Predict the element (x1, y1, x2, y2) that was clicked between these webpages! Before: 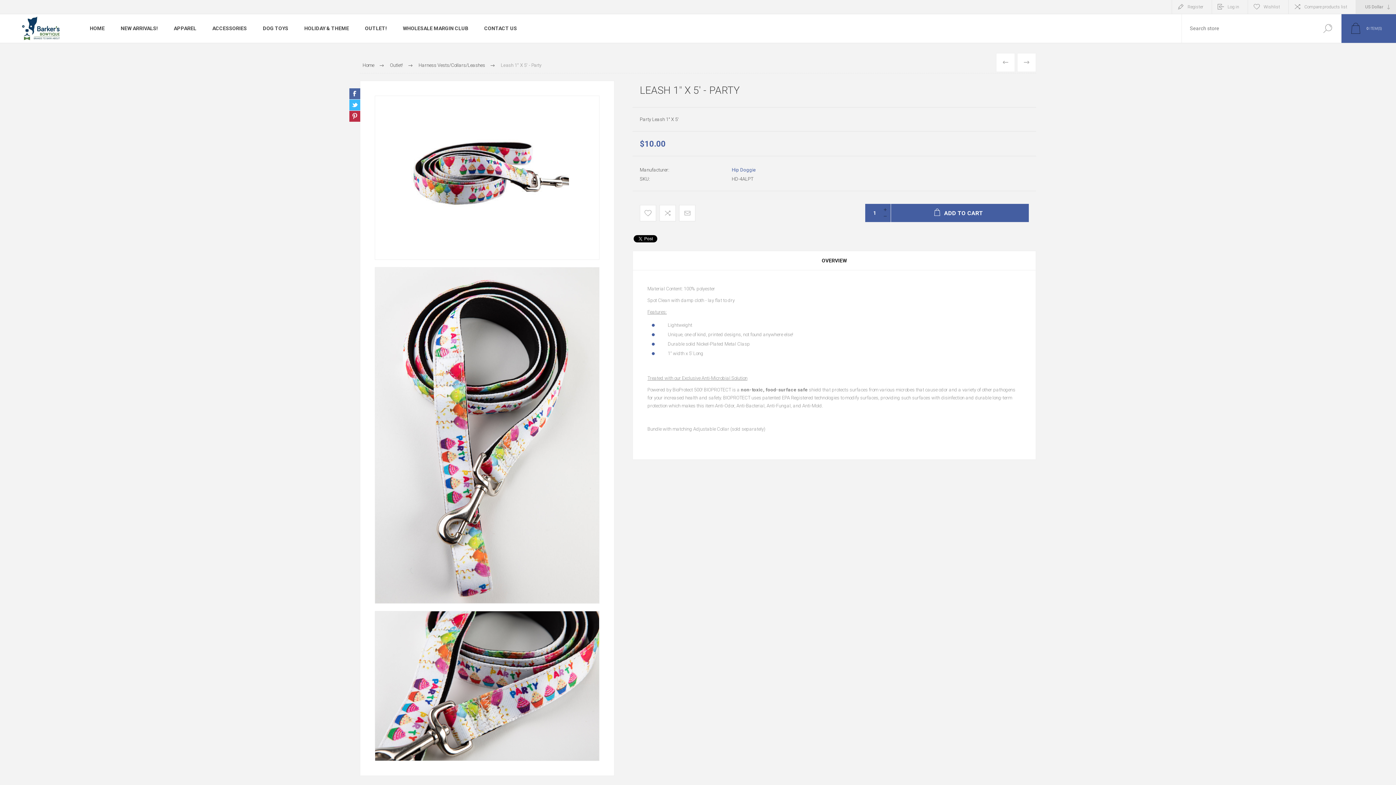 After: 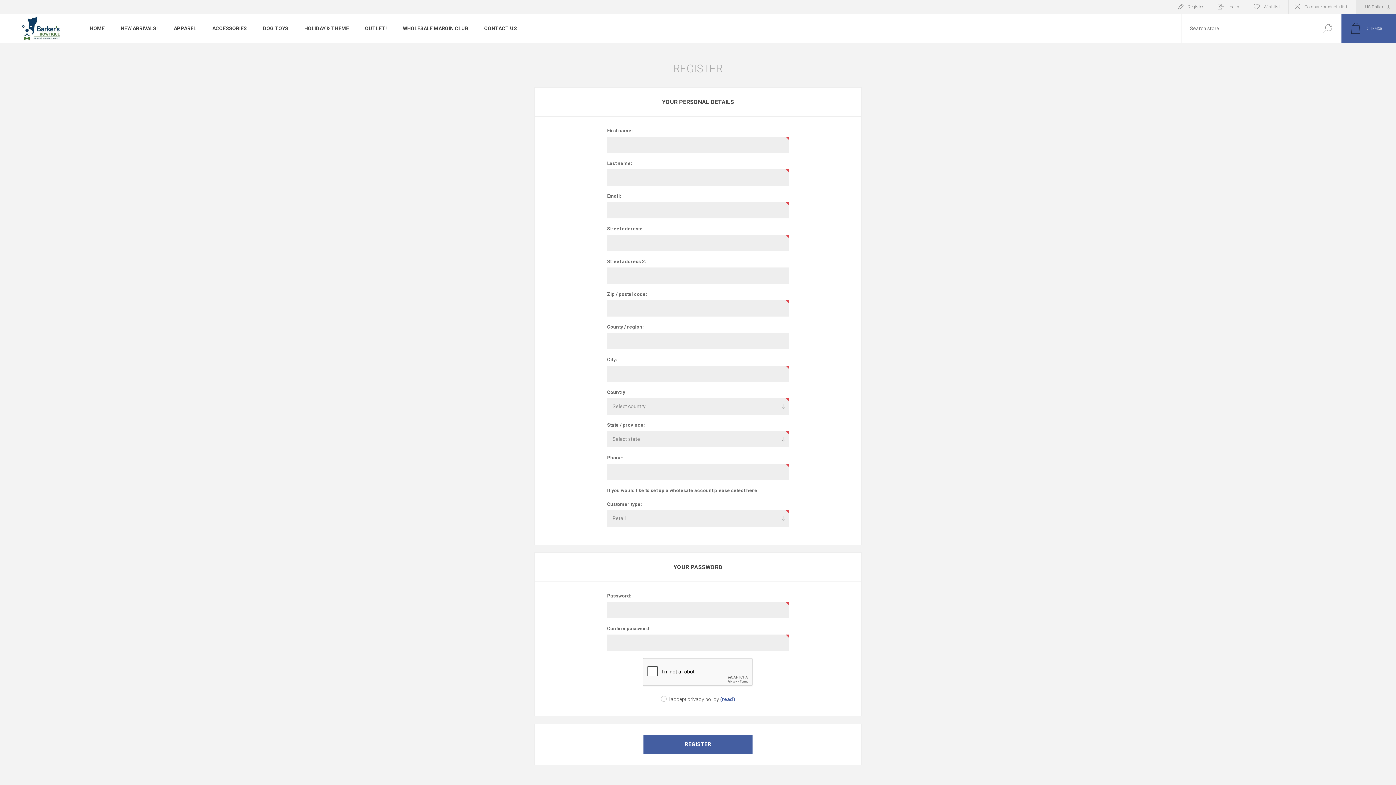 Action: bbox: (1172, 0, 1212, 13) label: Register